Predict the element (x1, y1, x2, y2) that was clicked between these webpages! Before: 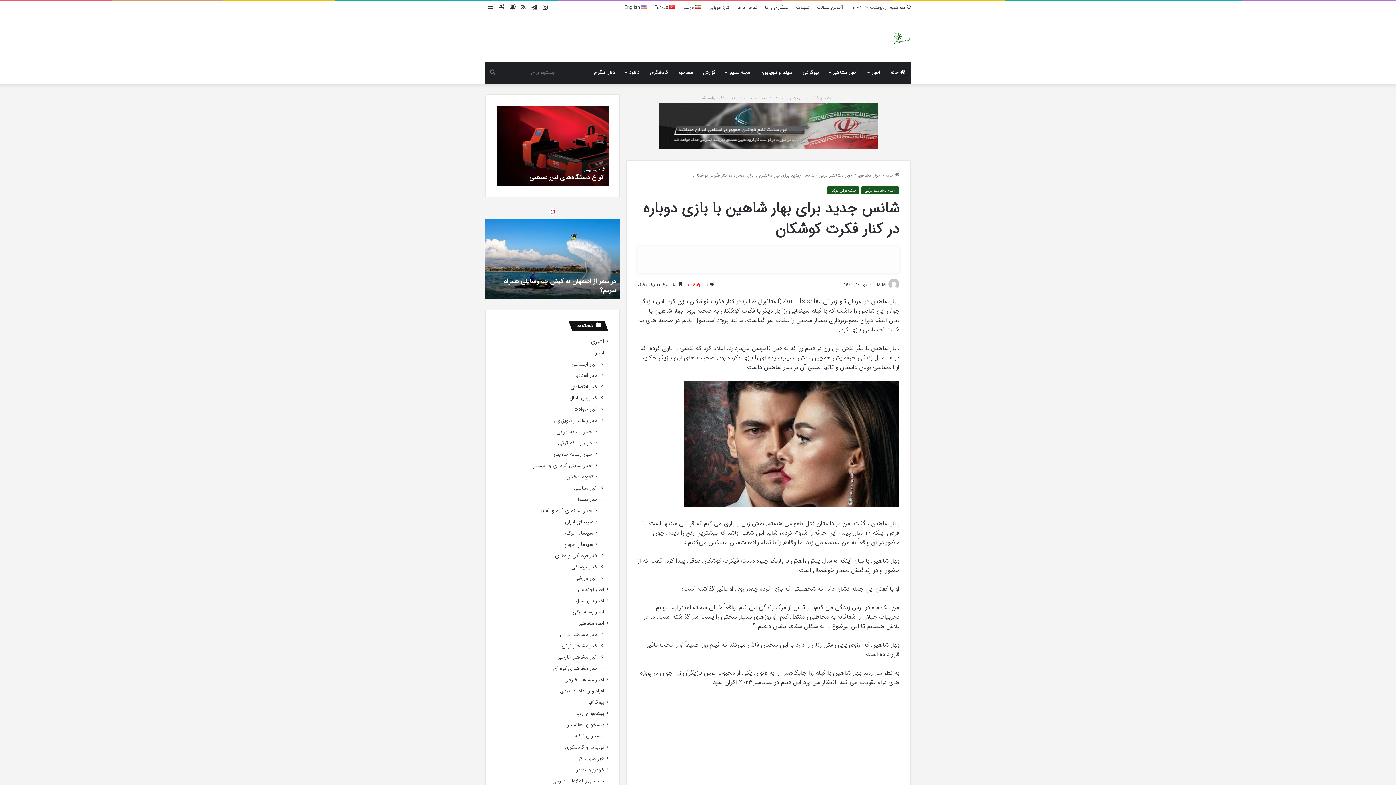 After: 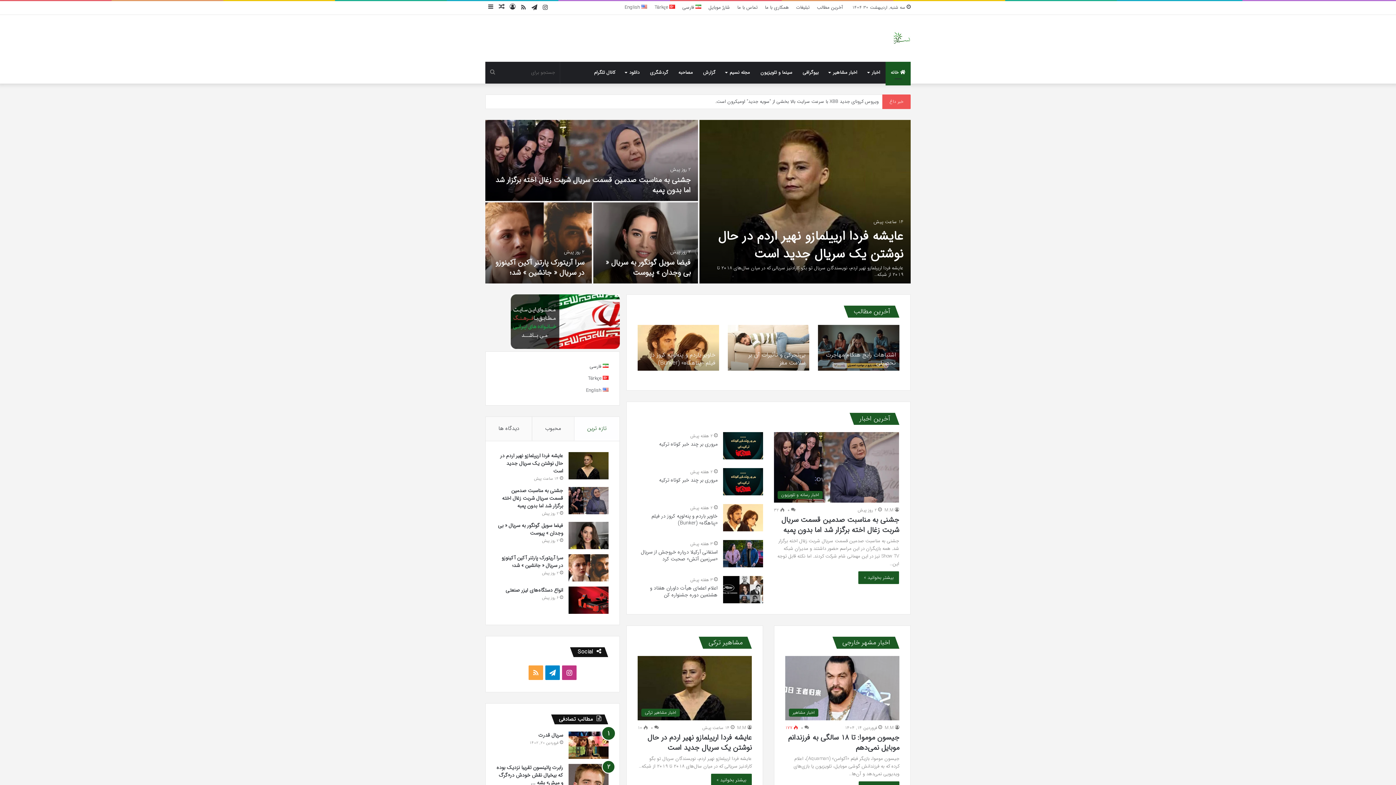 Action: bbox: (885, 171, 899, 179) label:  خانه